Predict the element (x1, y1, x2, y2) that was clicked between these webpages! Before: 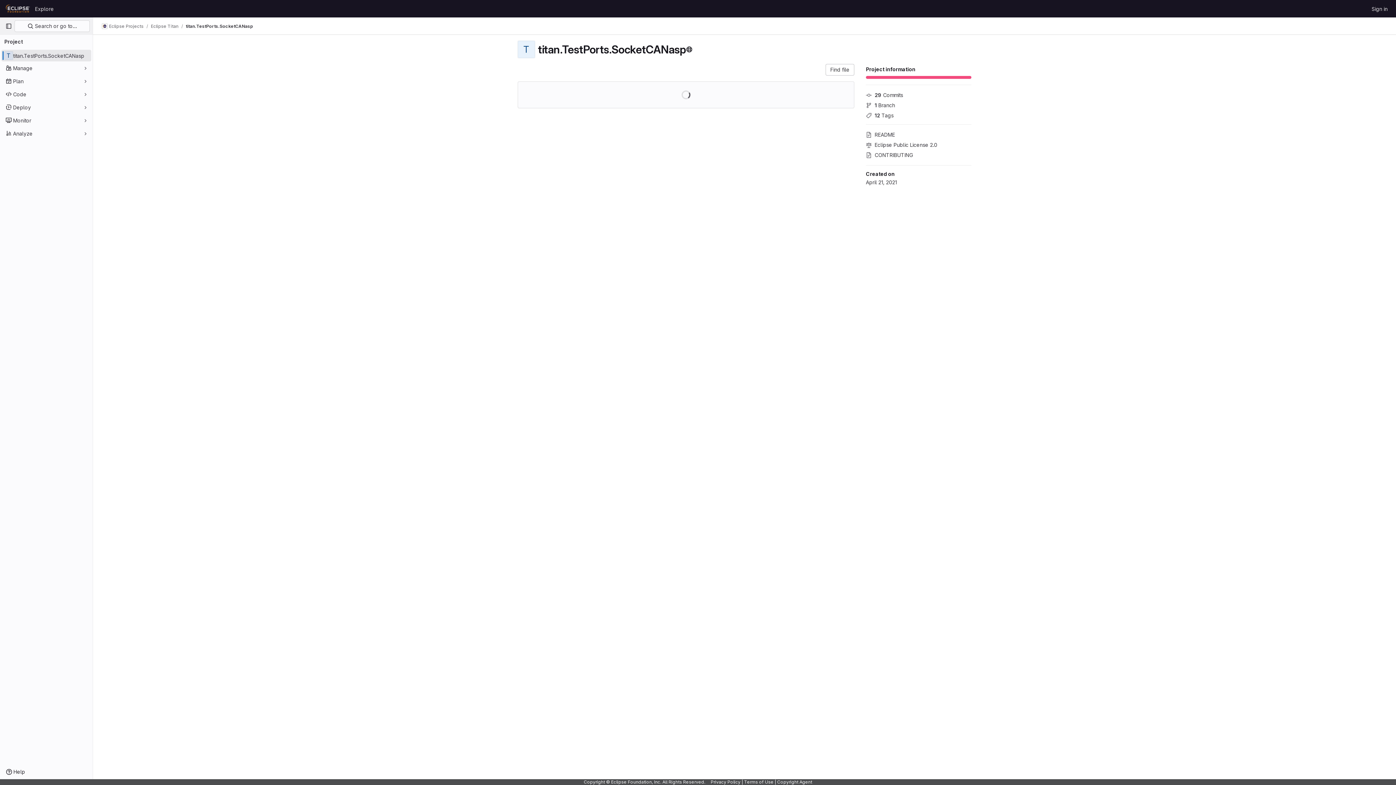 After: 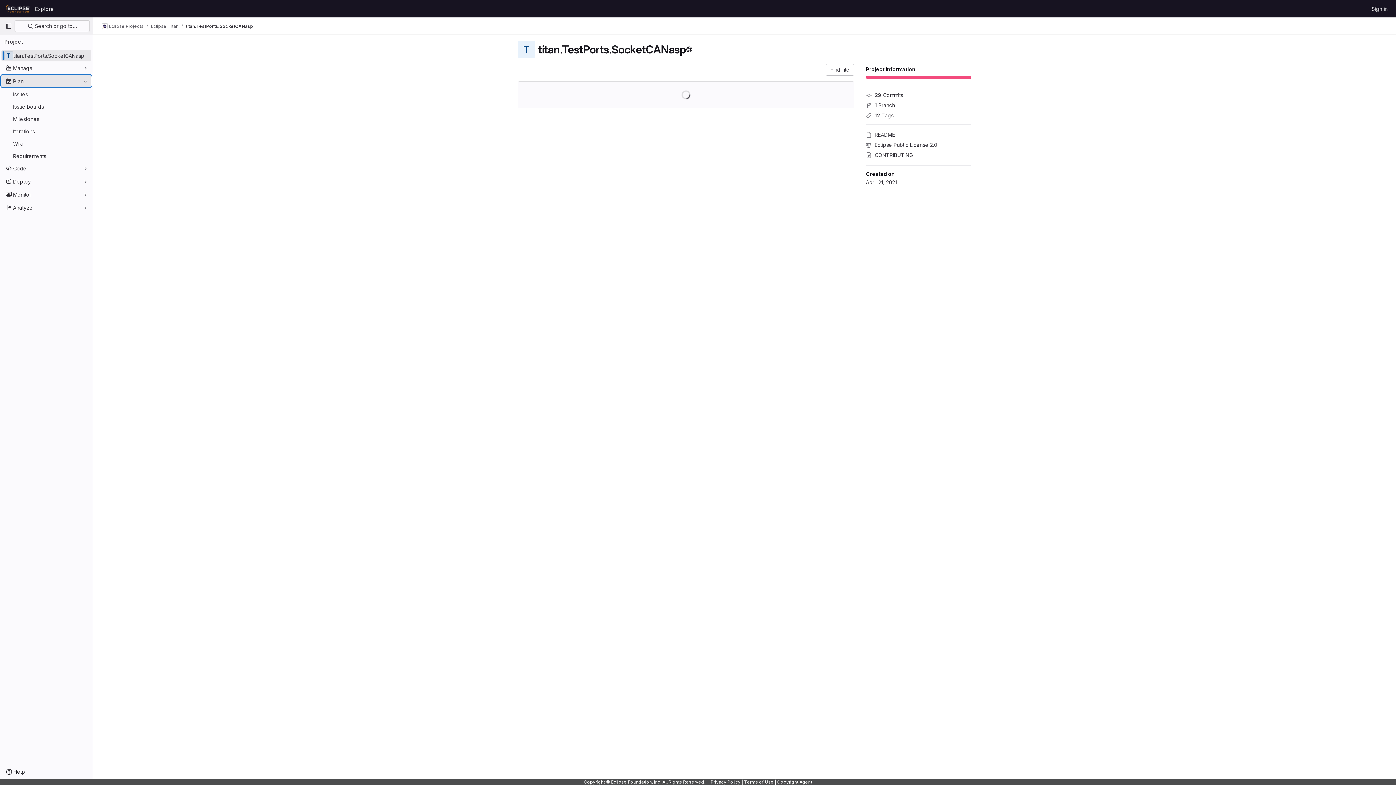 Action: bbox: (1, 75, 91, 86) label: Plan